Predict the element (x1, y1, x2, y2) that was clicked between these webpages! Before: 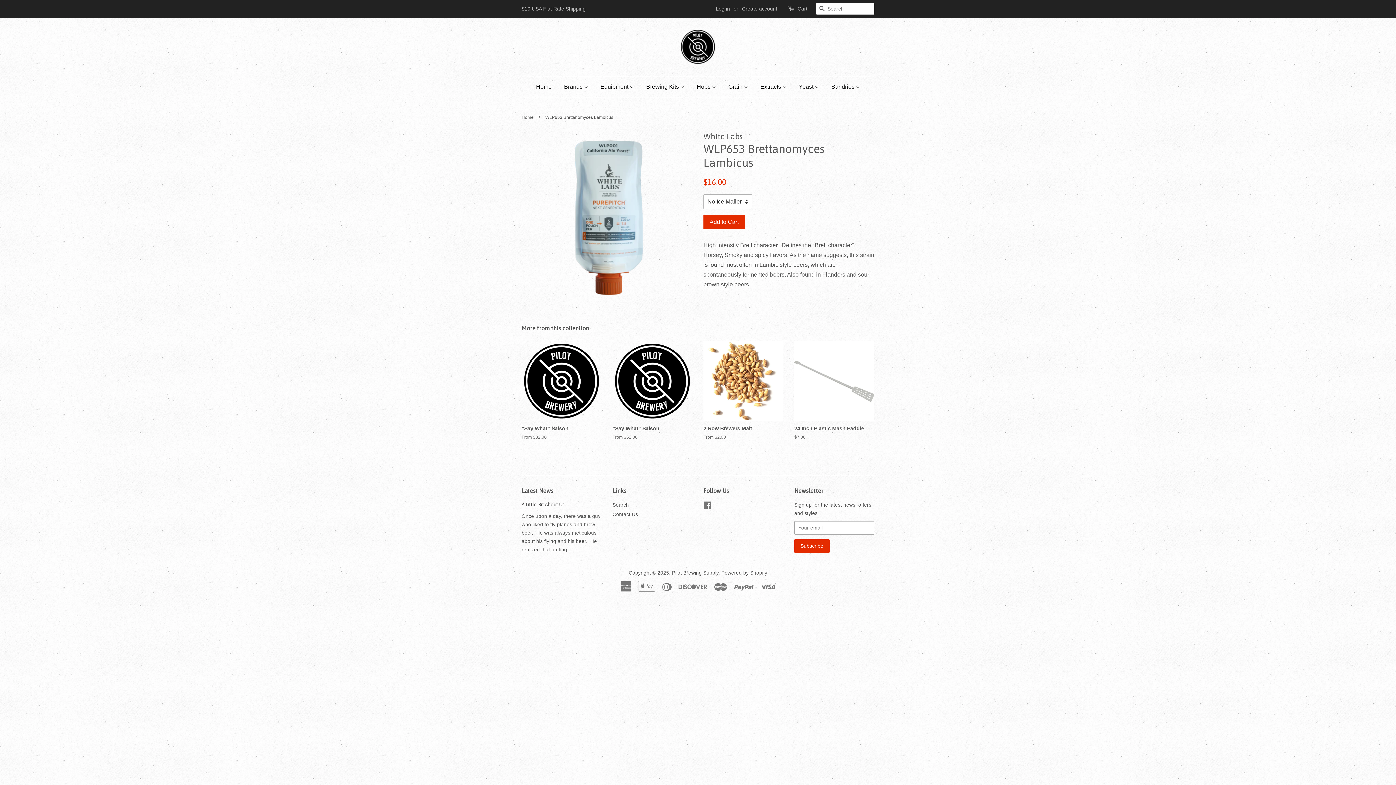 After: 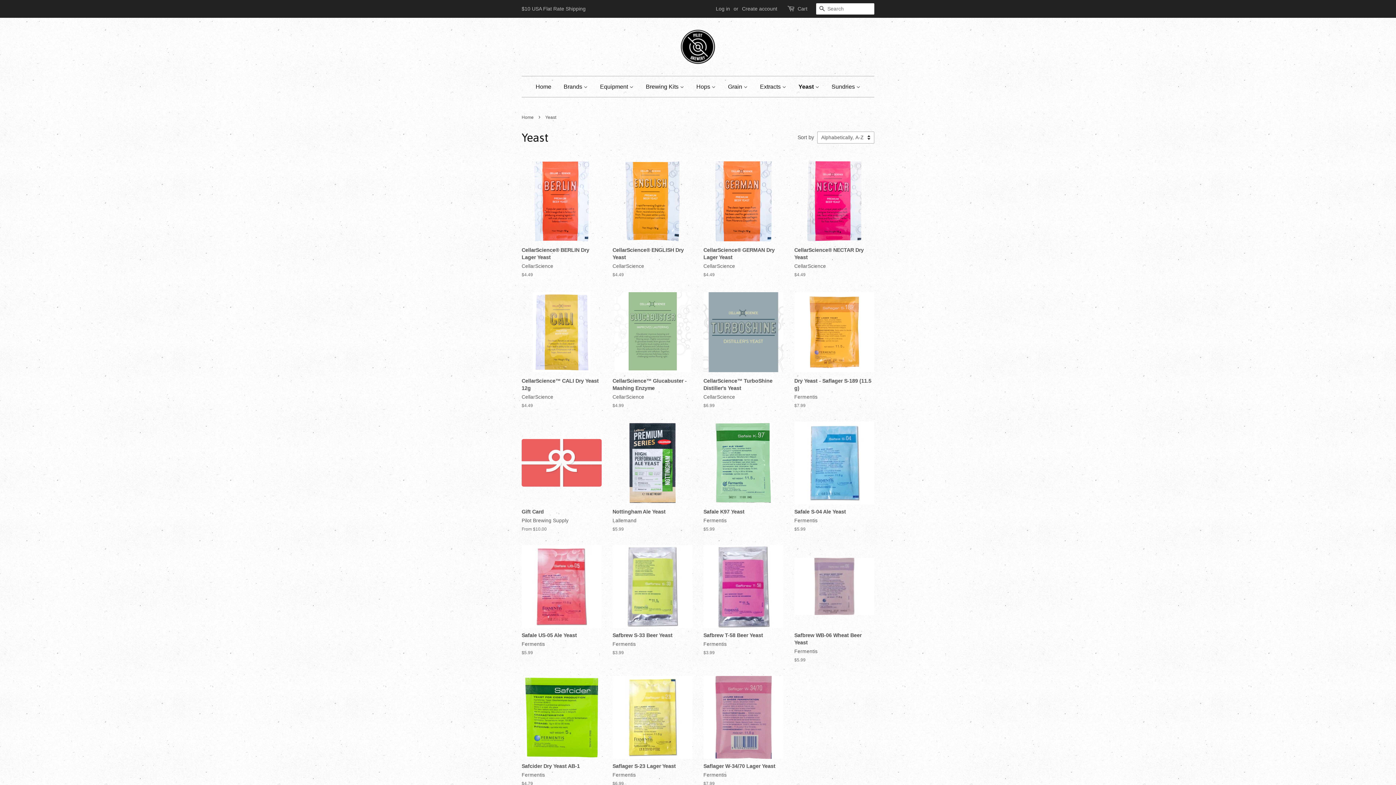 Action: label: Yeast  bbox: (793, 76, 824, 97)